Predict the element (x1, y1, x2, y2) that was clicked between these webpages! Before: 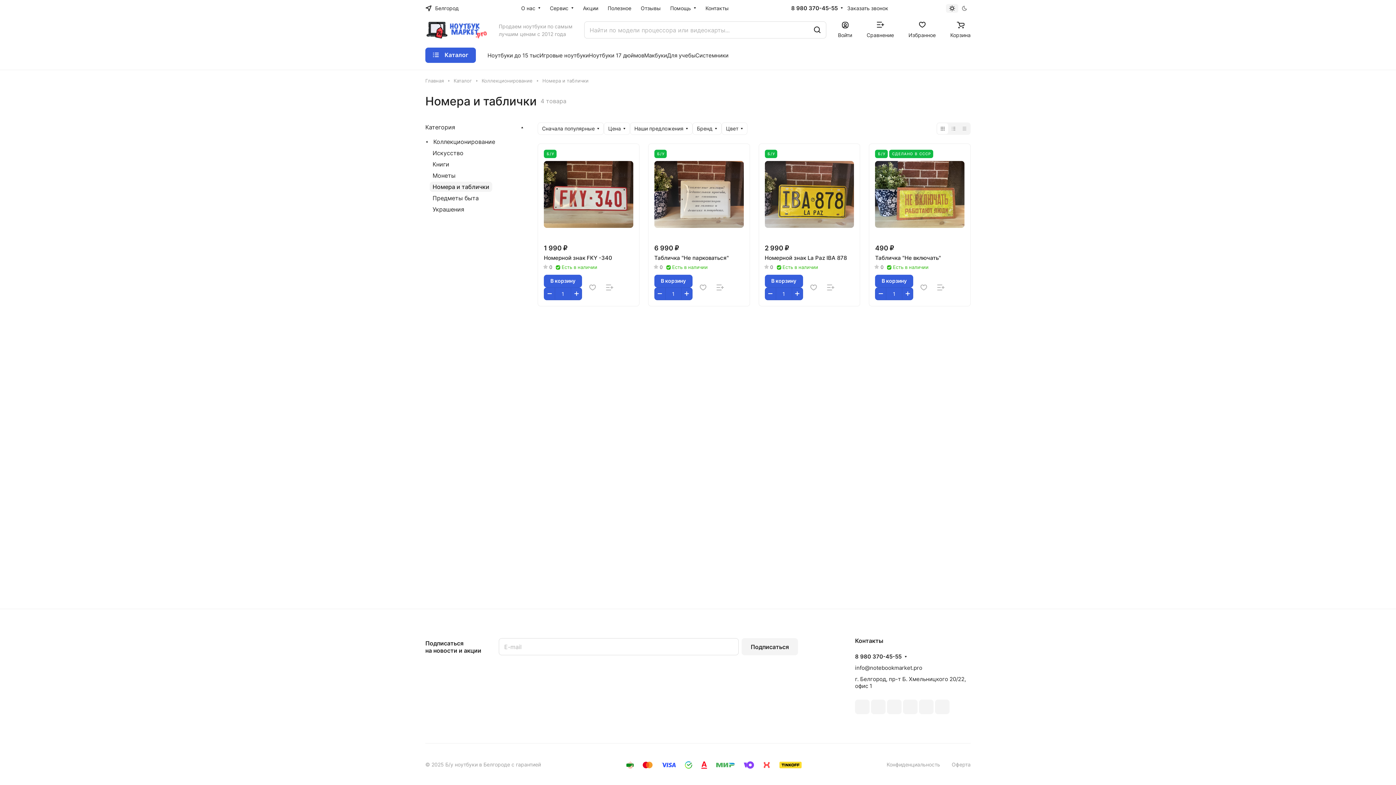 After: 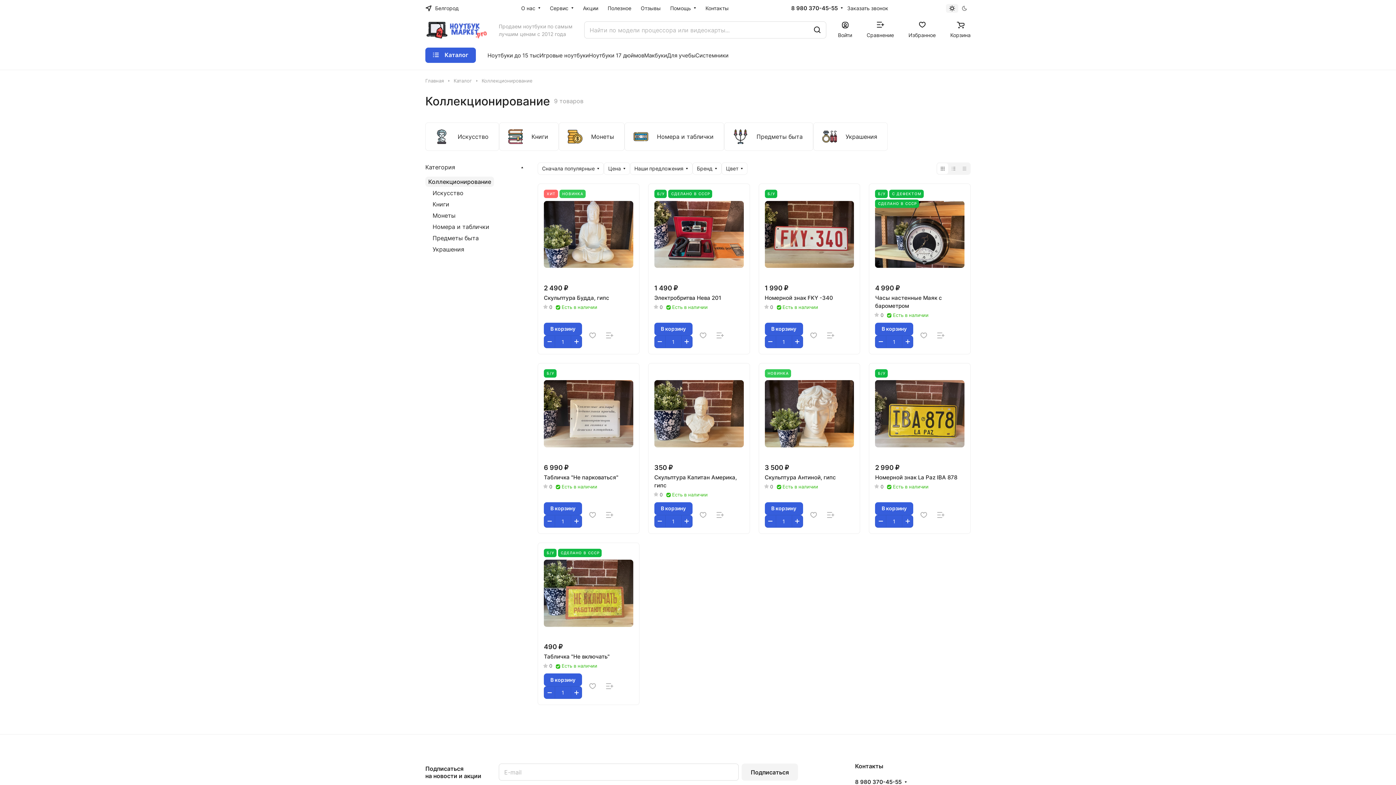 Action: label: Коллекционирование bbox: (430, 136, 498, 146)